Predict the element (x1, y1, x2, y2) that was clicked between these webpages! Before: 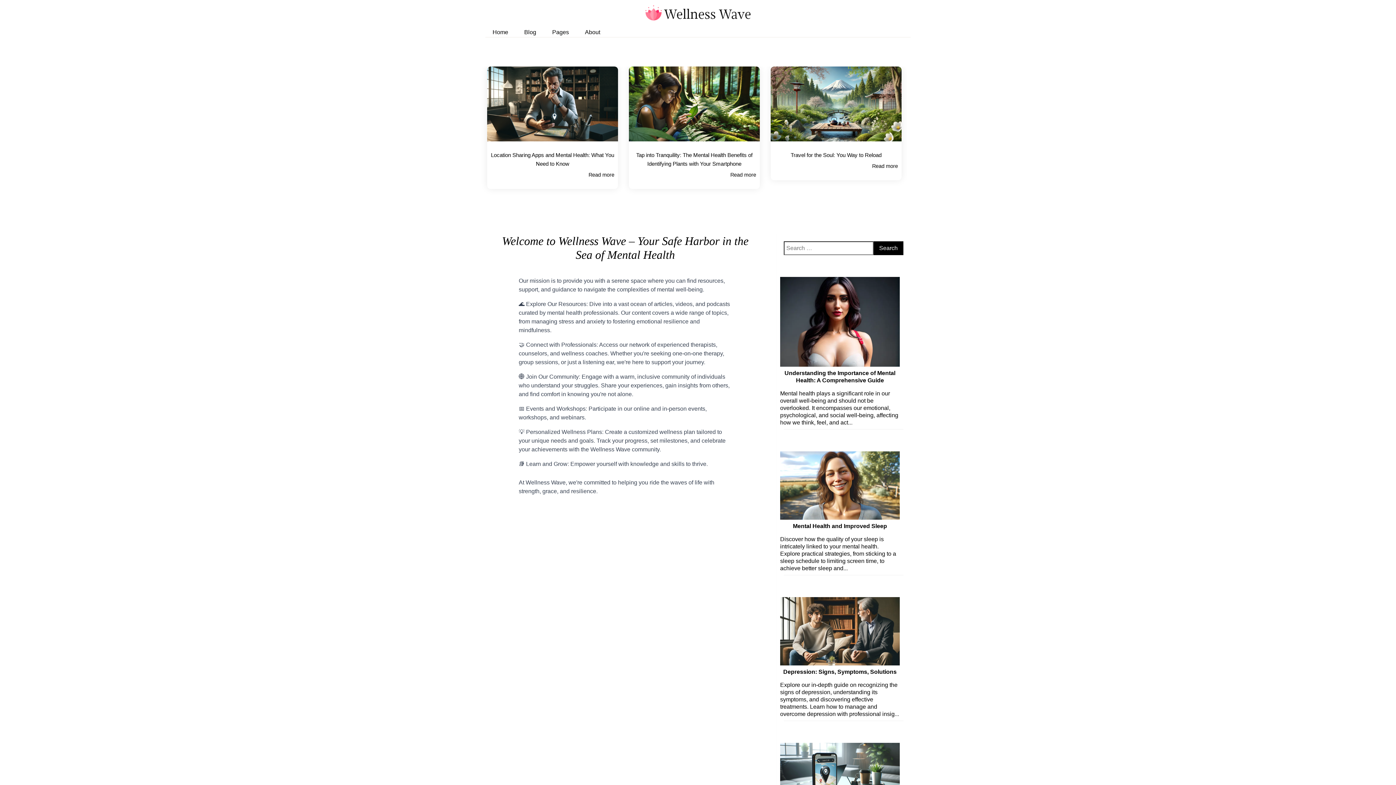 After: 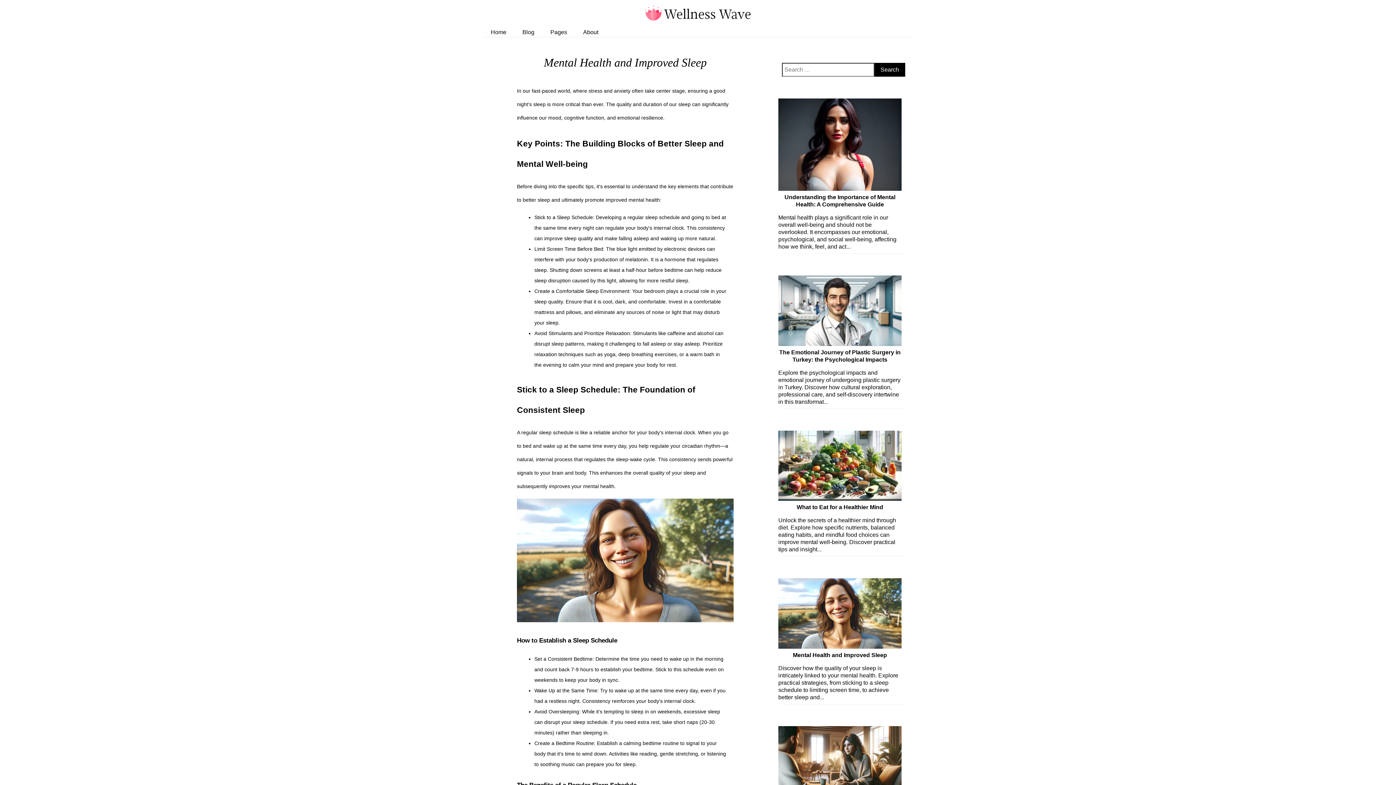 Action: bbox: (780, 514, 899, 521)